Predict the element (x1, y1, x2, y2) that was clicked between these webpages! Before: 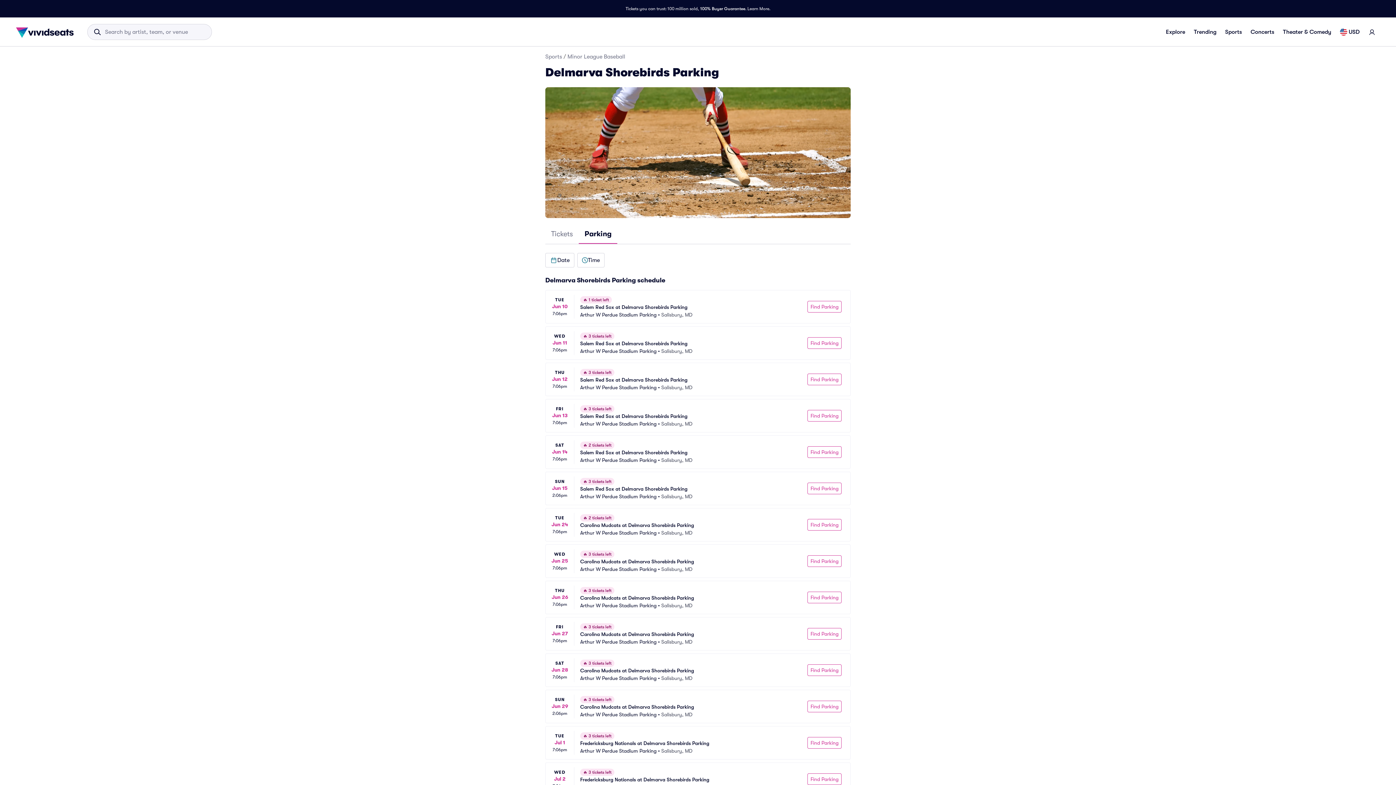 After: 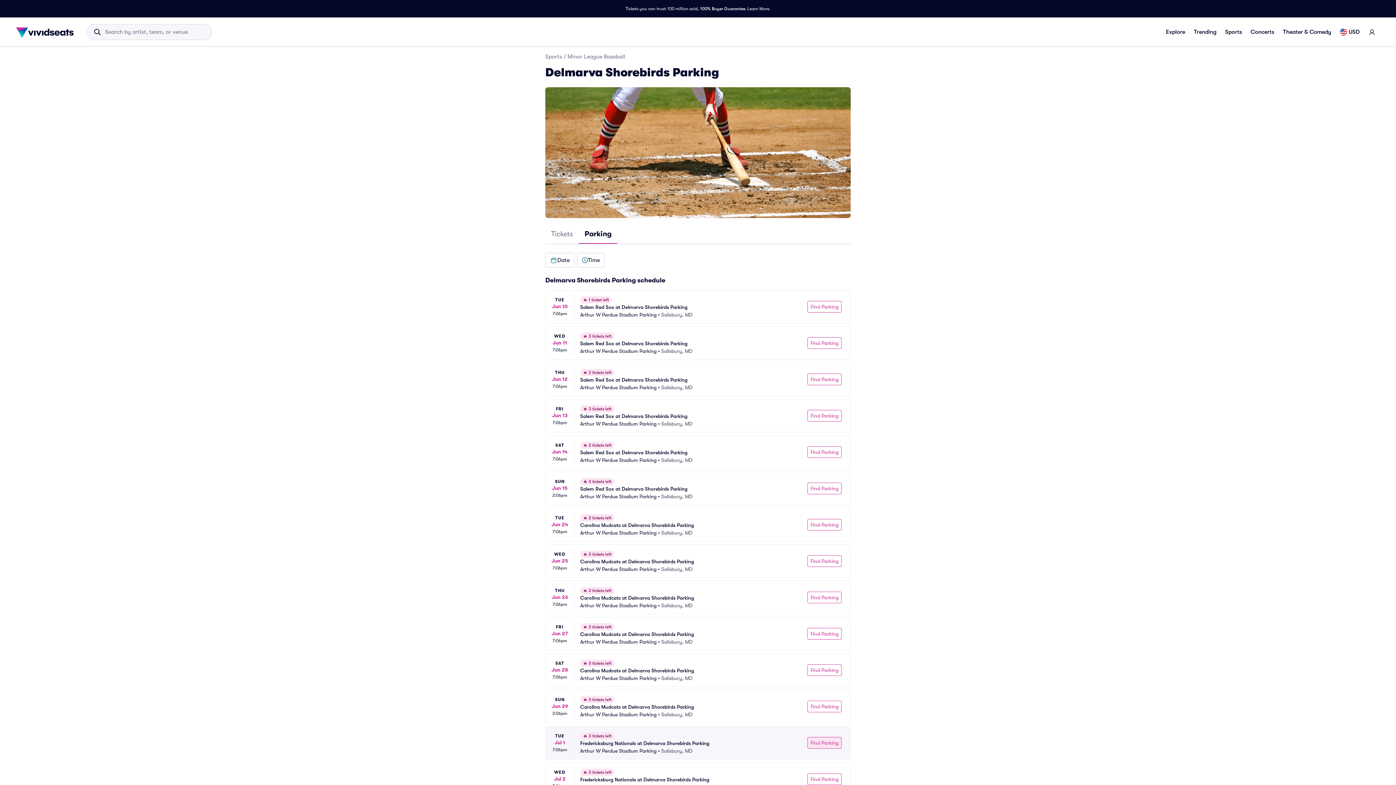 Action: bbox: (807, 737, 841, 749) label: Find Parking